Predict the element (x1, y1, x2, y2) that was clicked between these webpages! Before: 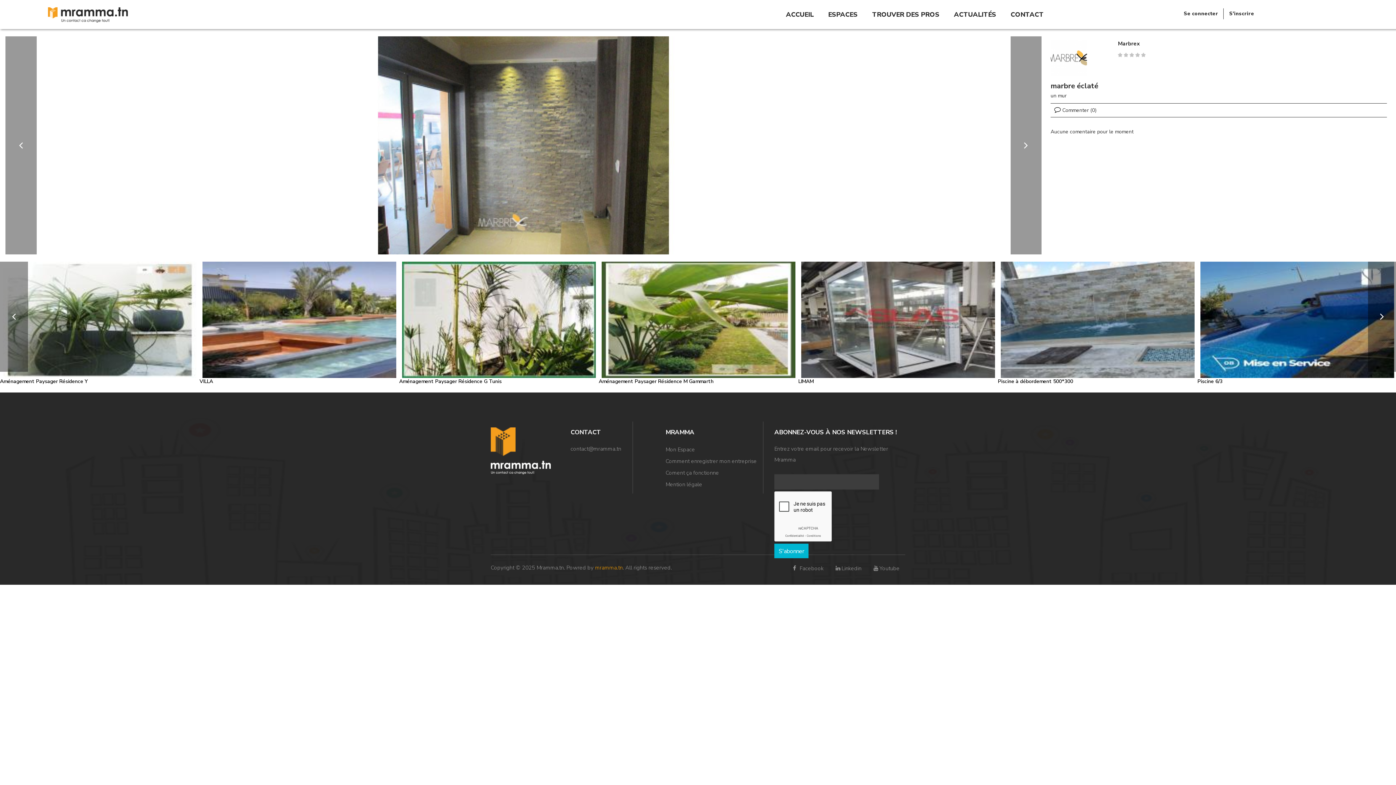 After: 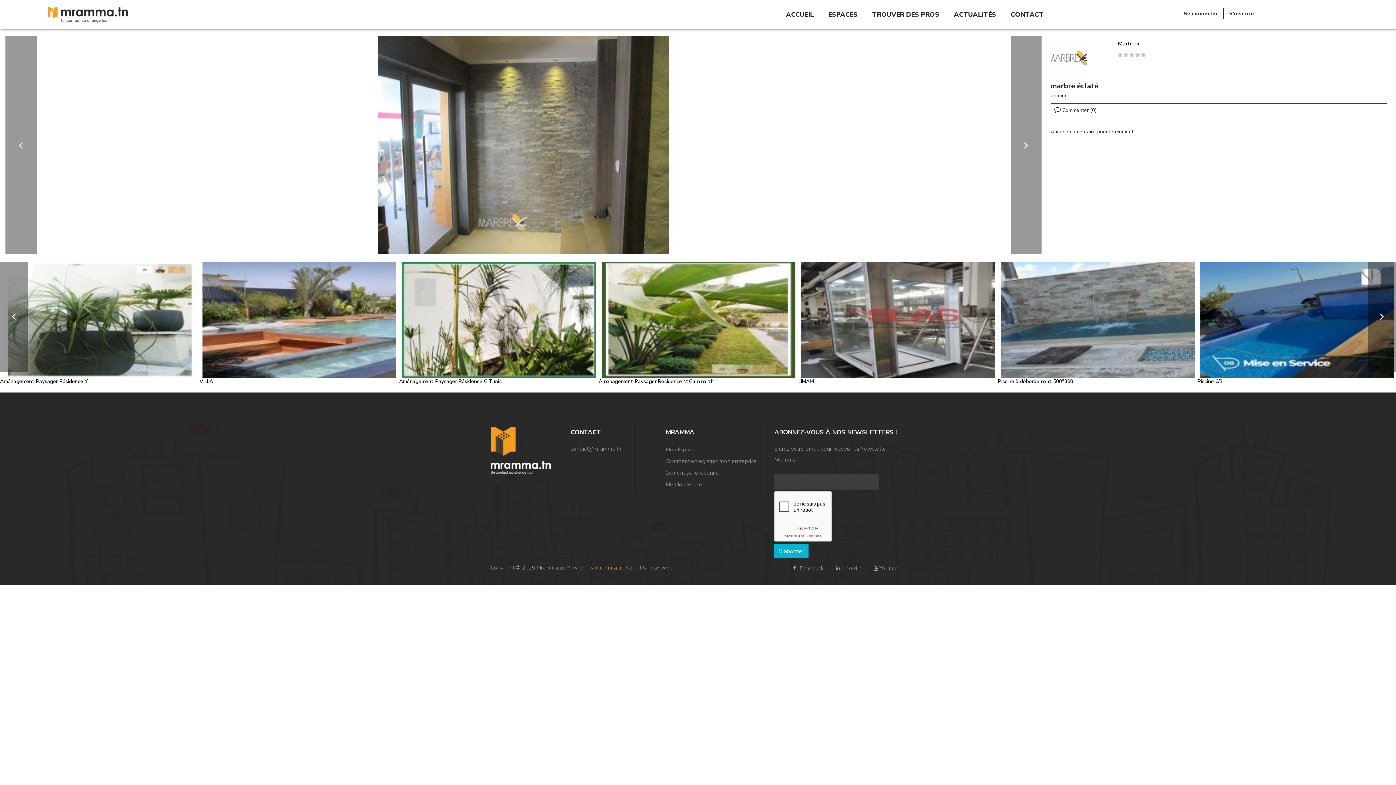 Action: label: contact@mramma.t bbox: (570, 445, 618, 452)